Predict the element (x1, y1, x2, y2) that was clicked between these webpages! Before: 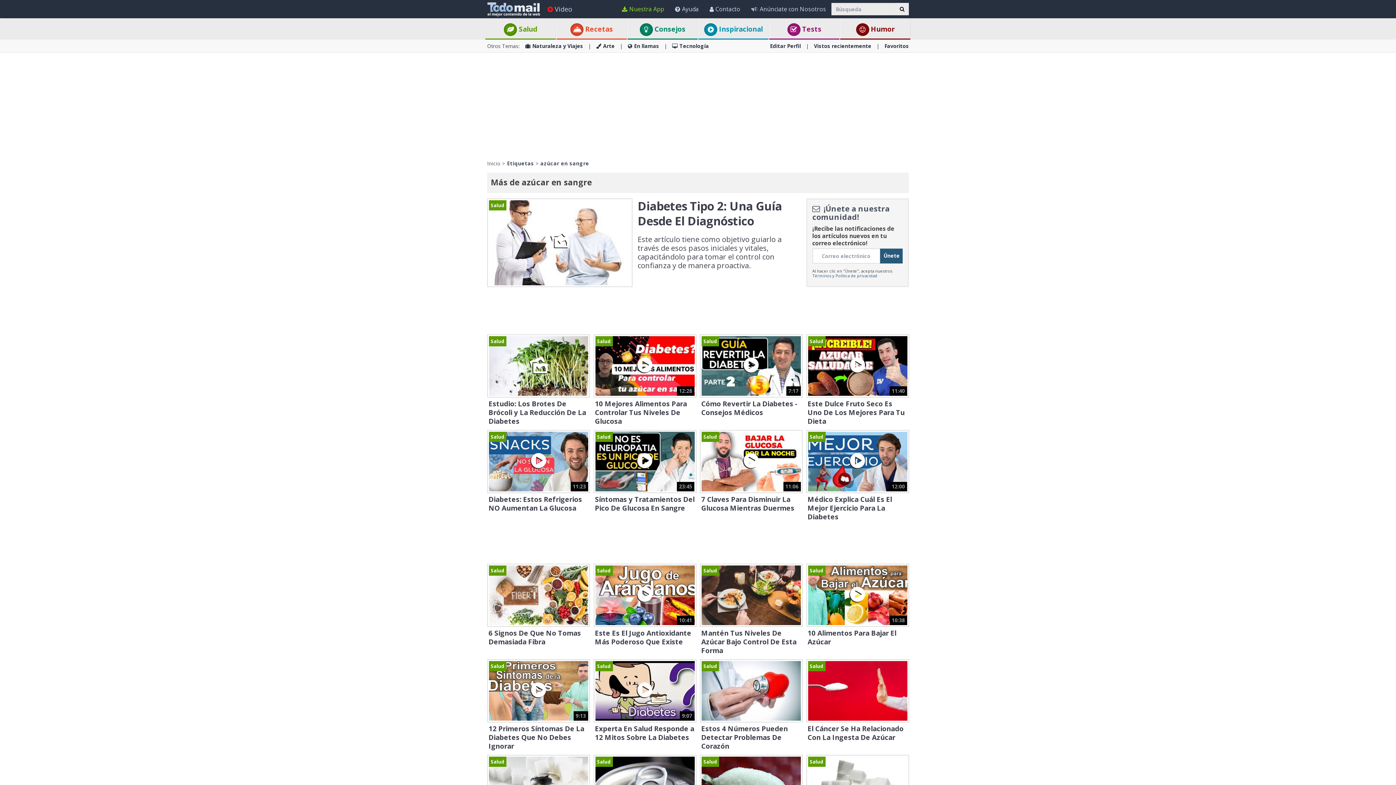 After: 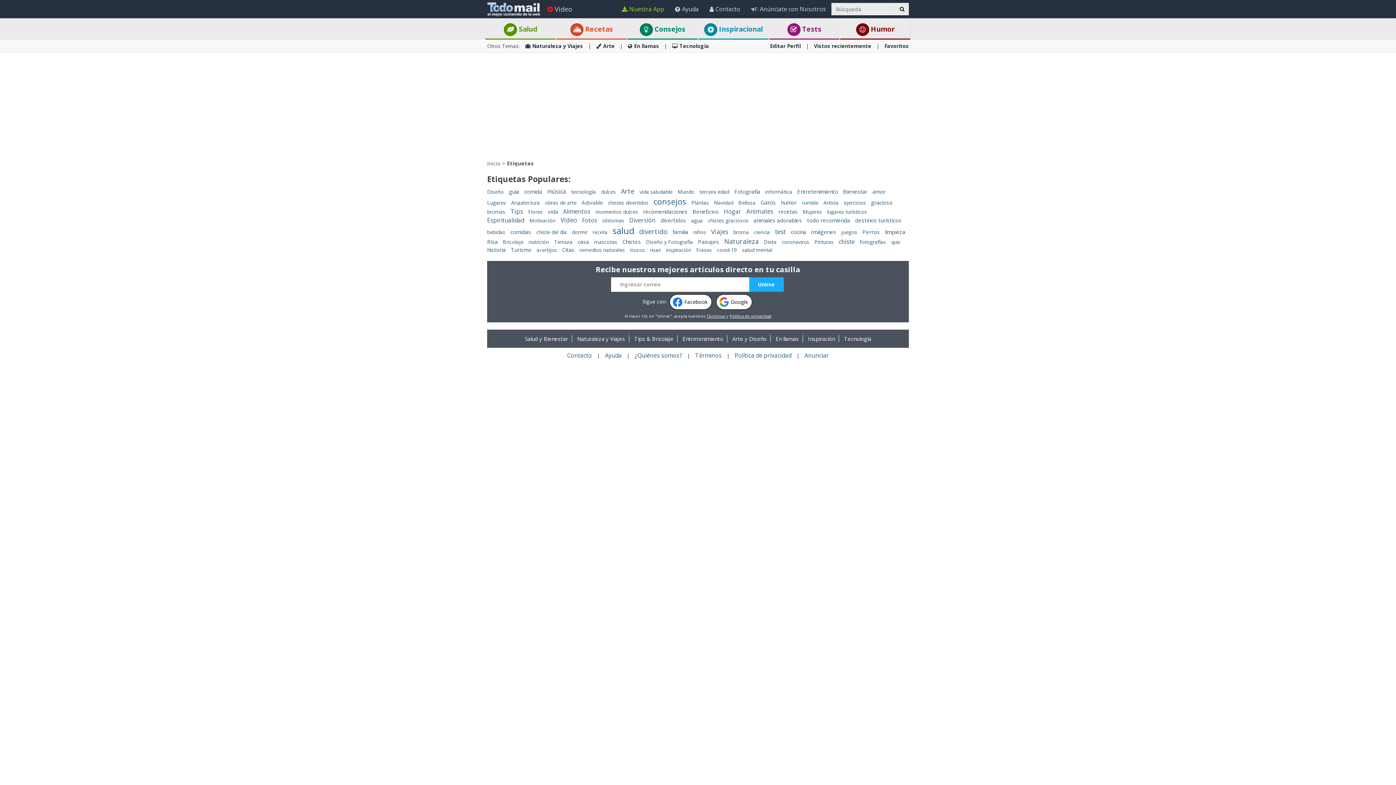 Action: bbox: (507, 160, 534, 166) label: Etiquetas